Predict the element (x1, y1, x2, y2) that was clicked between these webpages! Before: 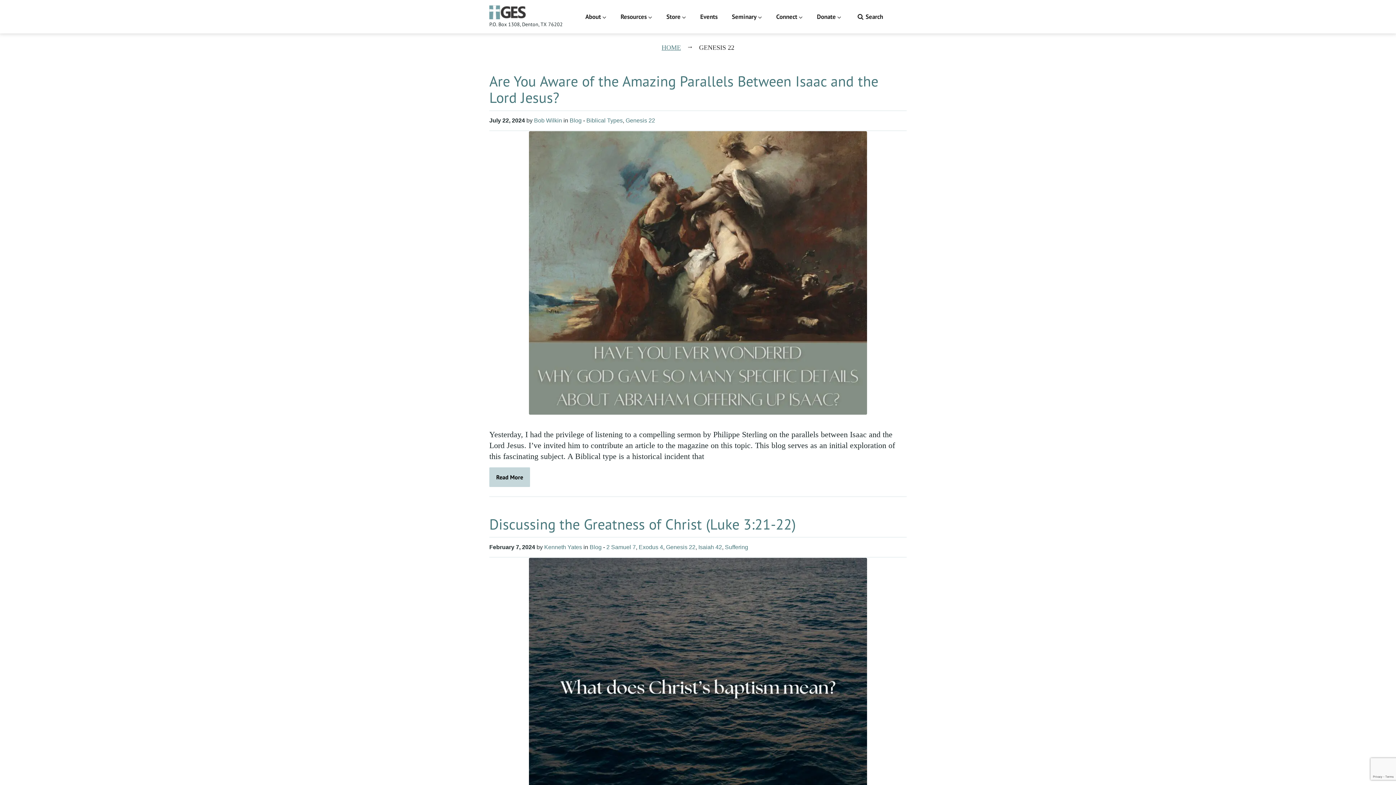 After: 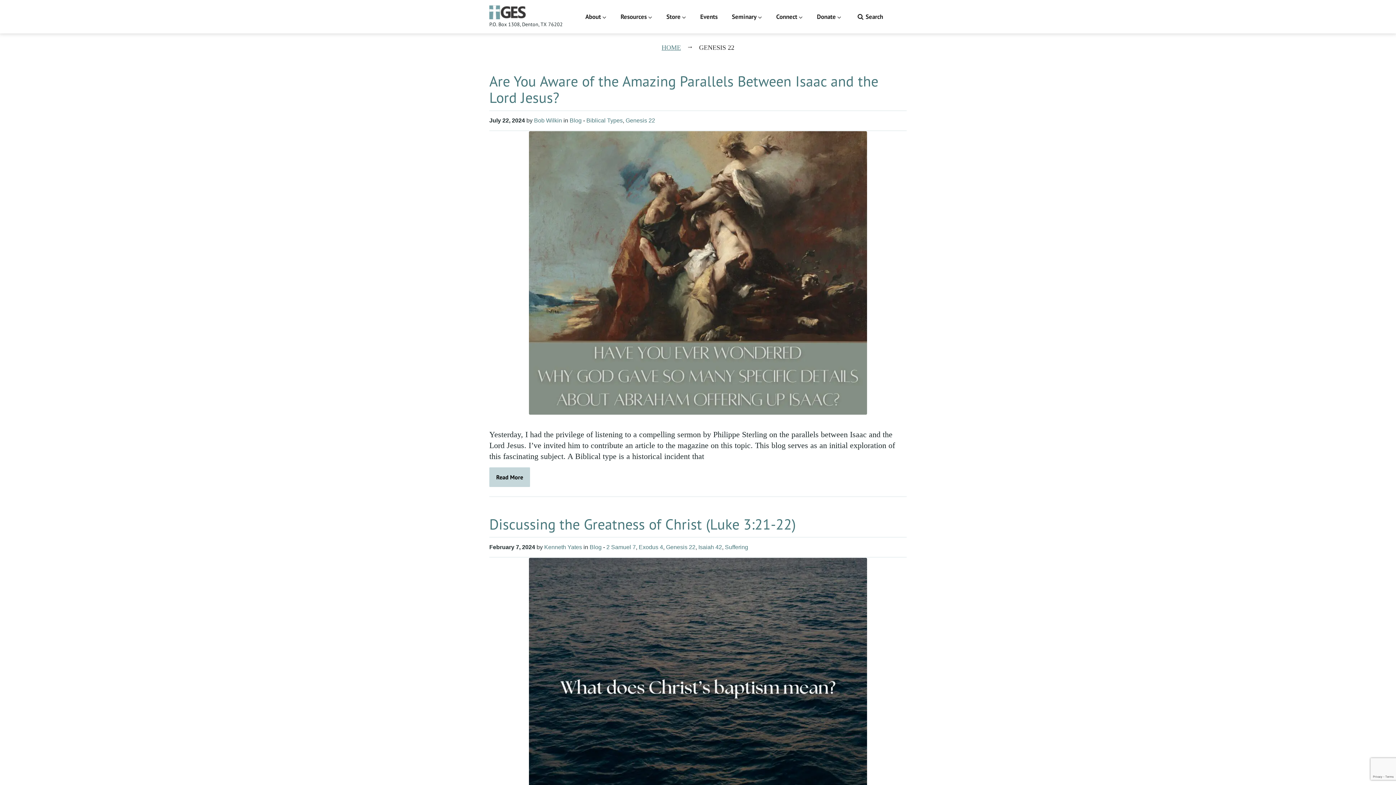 Action: bbox: (625, 117, 655, 123) label: Genesis 22